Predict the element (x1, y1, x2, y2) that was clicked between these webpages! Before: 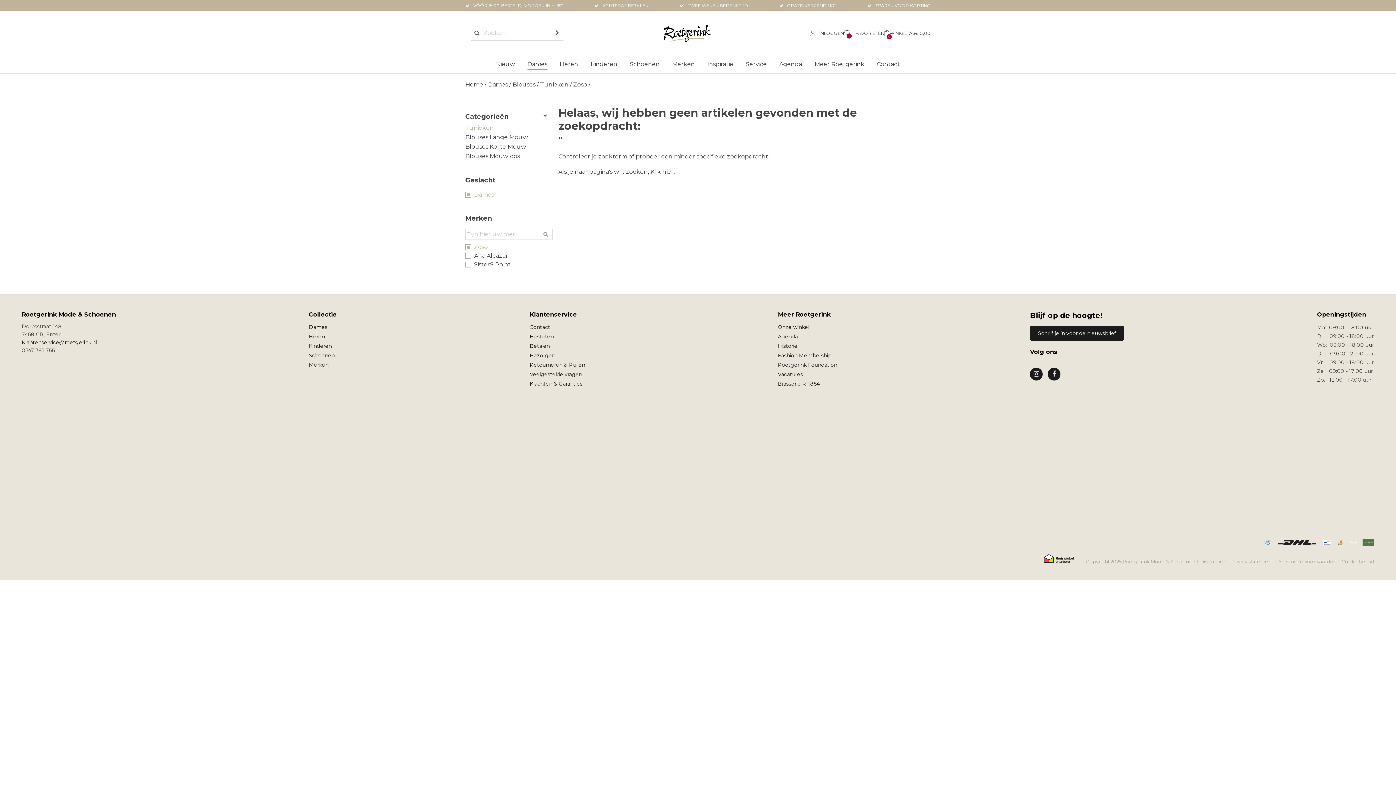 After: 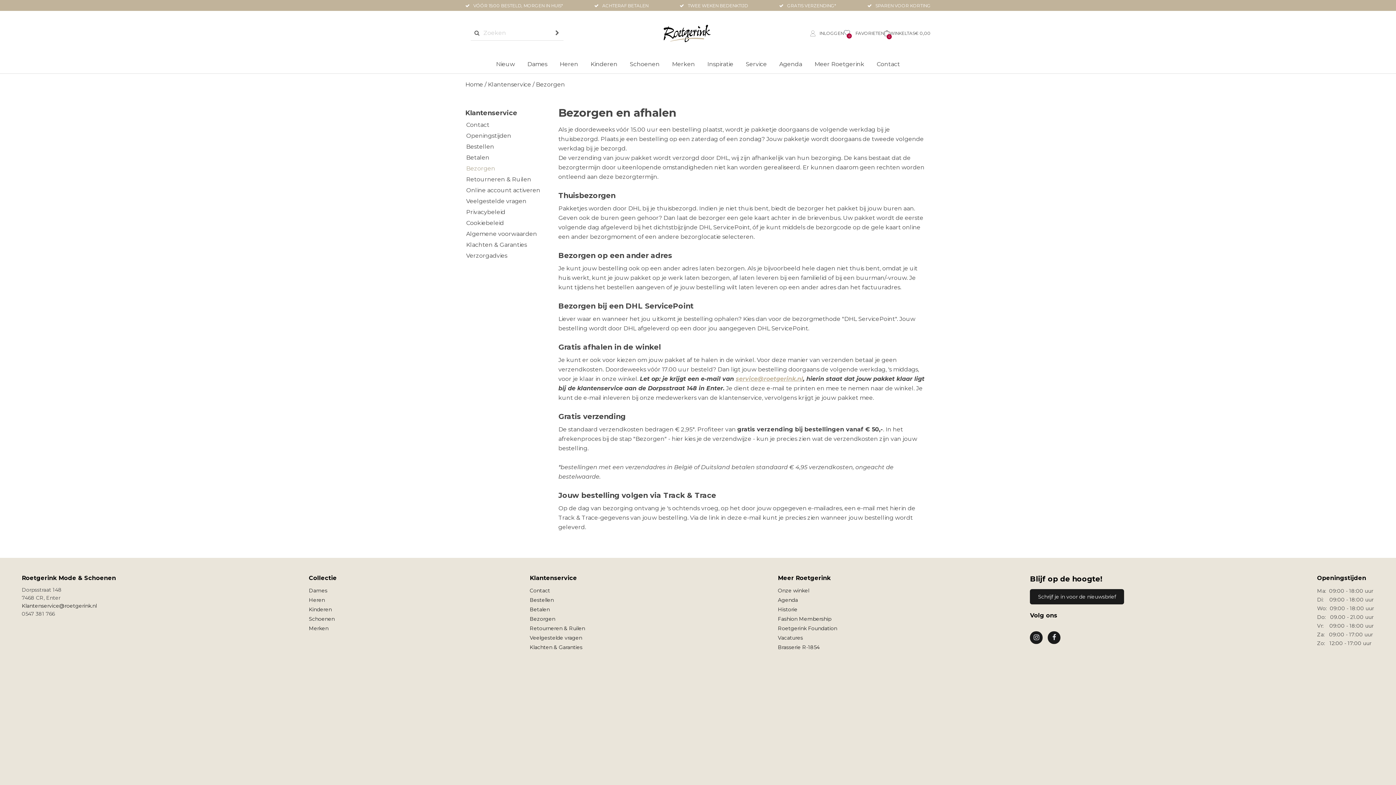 Action: label: Bezorgen bbox: (529, 352, 555, 358)